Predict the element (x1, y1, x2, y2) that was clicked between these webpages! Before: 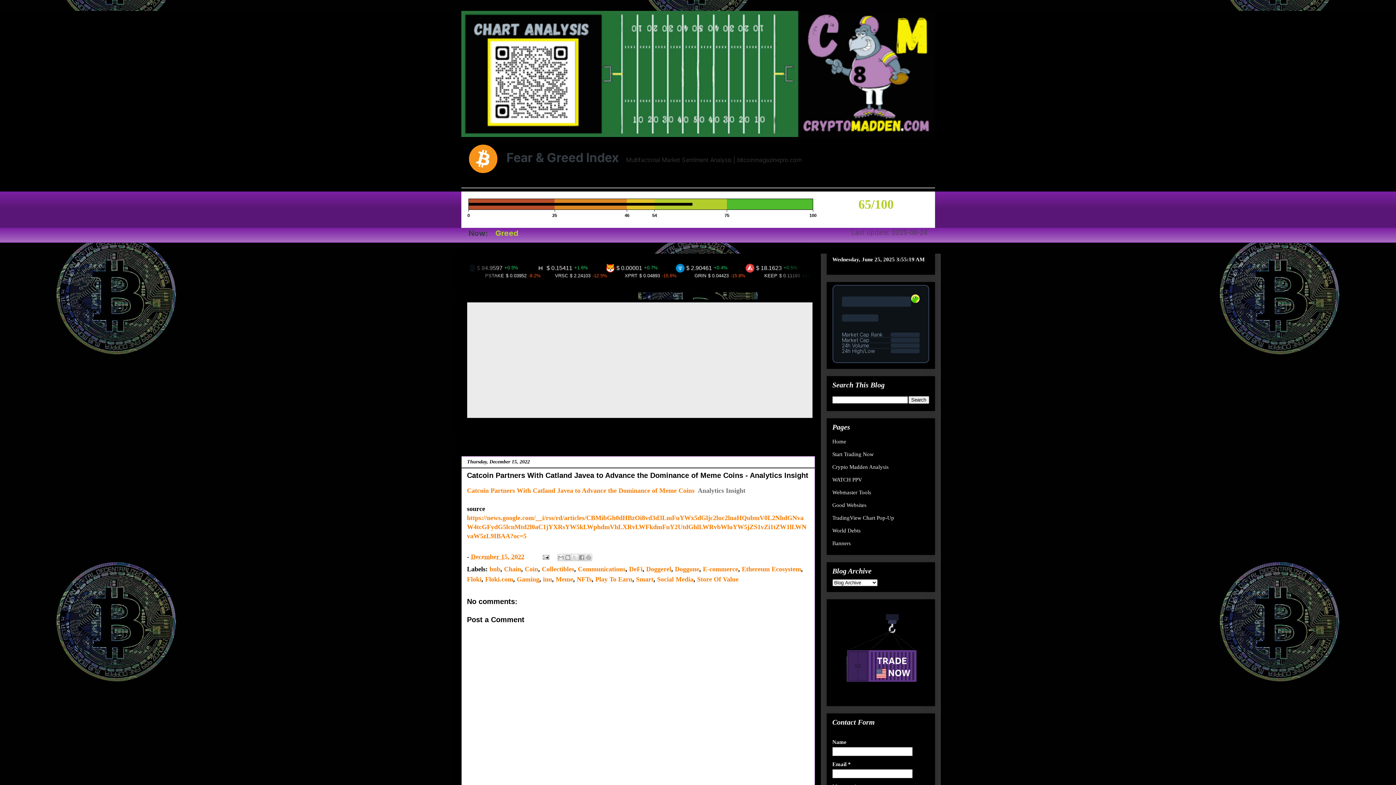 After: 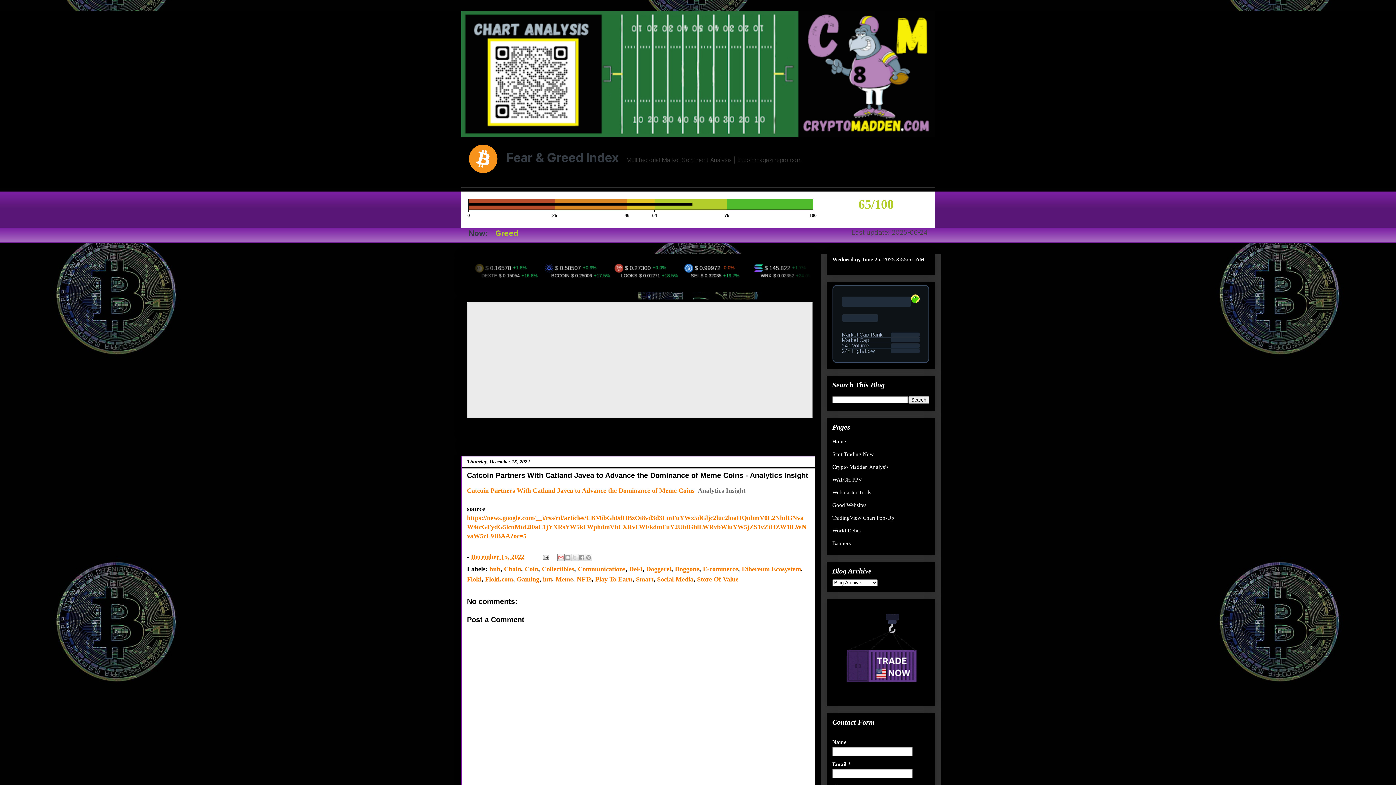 Action: bbox: (557, 554, 564, 561) label: Email This